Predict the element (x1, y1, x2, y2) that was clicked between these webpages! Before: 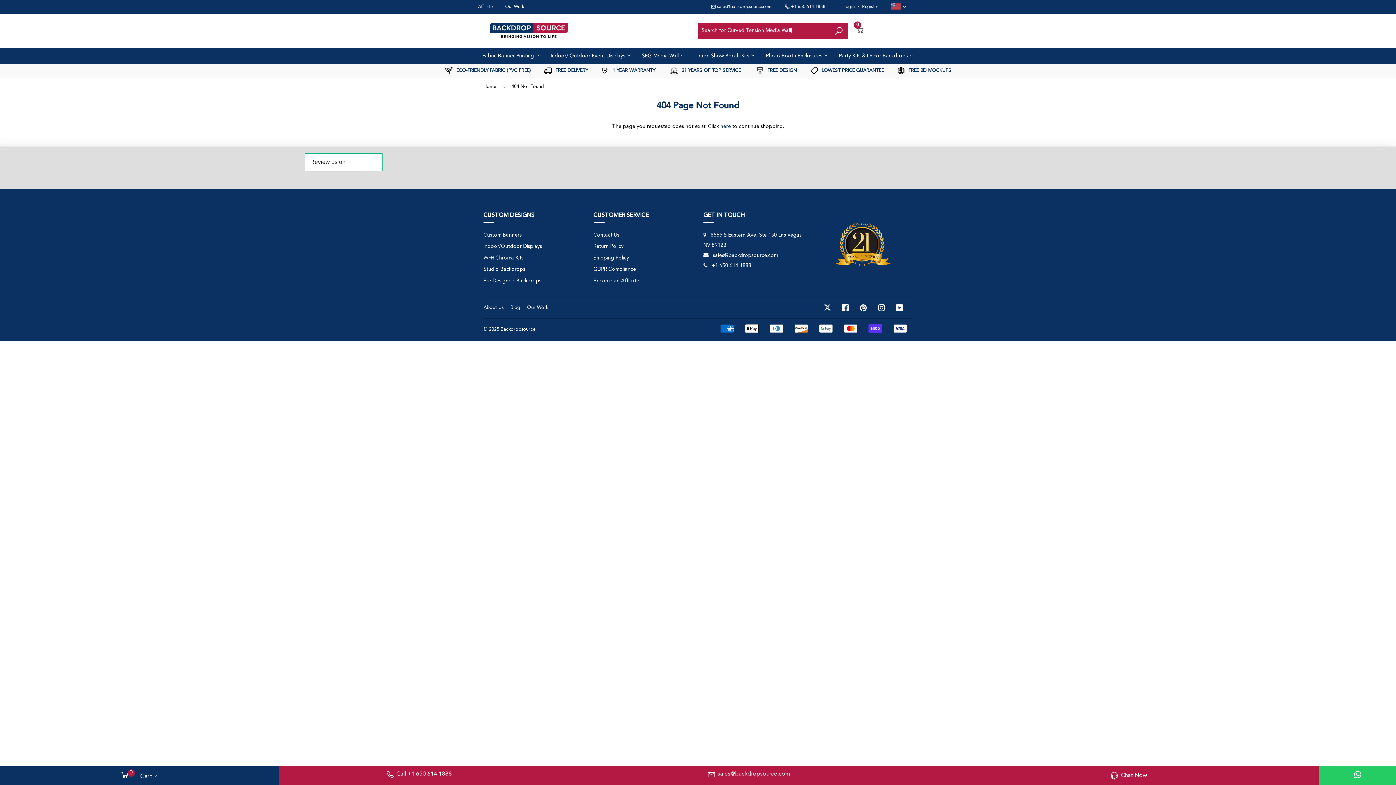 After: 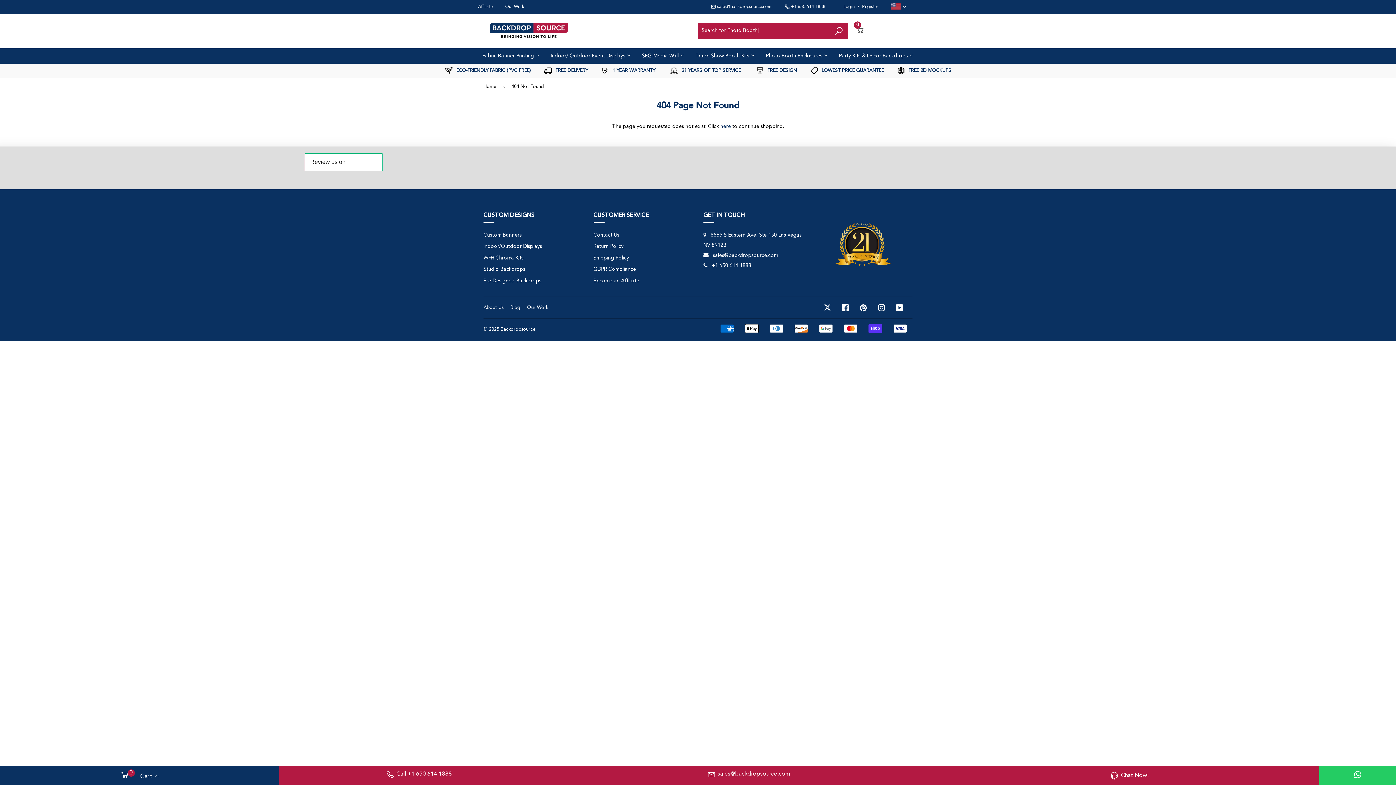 Action: label: Call +1 650 614 1888 bbox: (282, 770, 554, 779)